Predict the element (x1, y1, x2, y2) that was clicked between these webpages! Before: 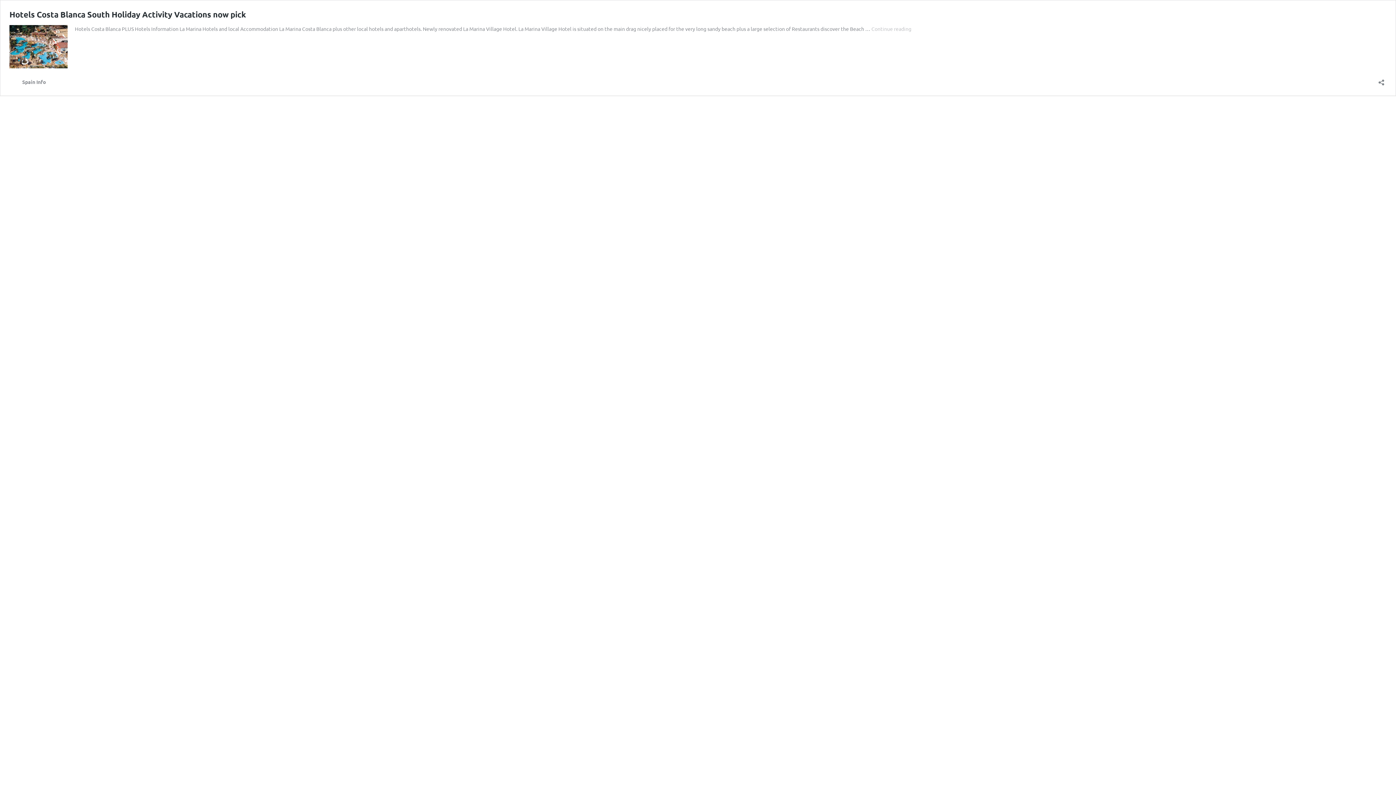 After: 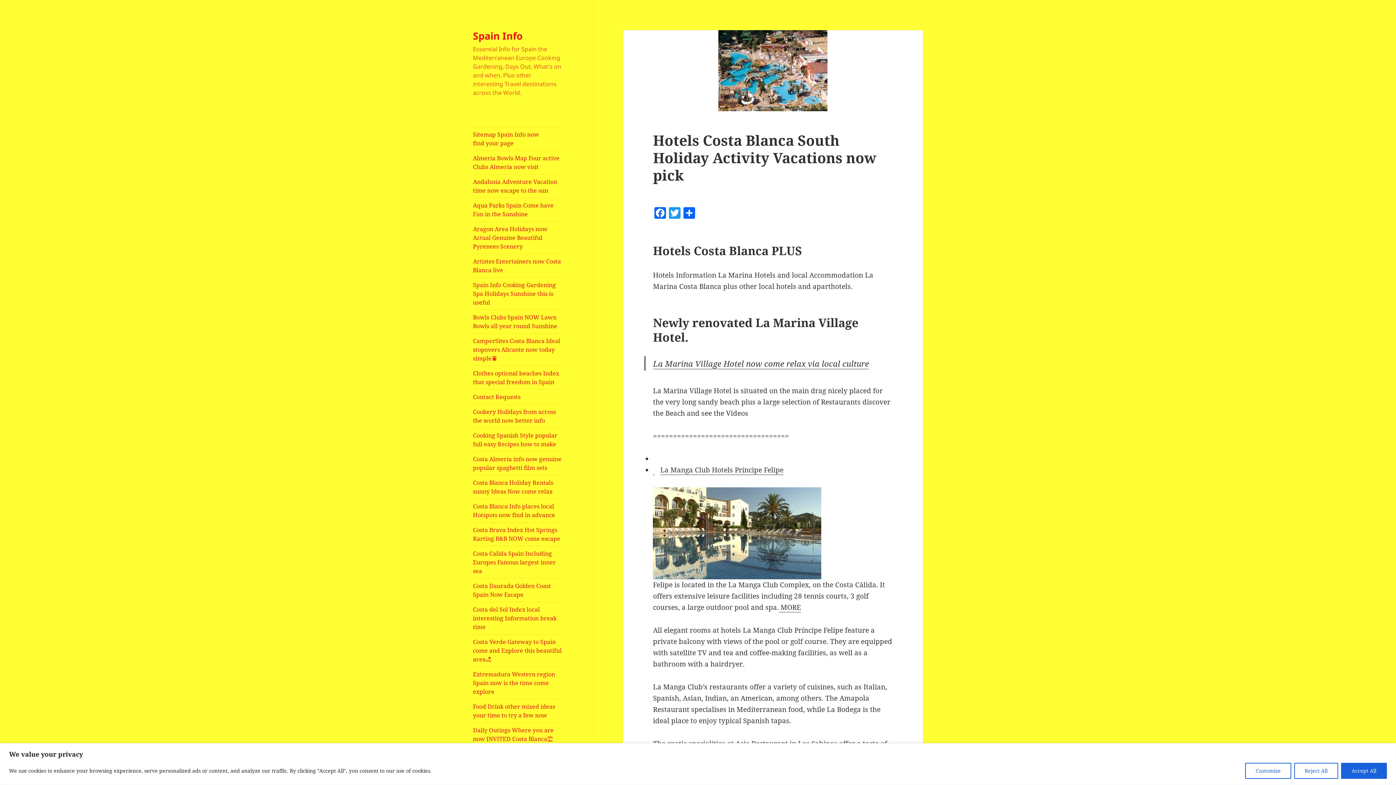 Action: bbox: (9, 62, 67, 69)